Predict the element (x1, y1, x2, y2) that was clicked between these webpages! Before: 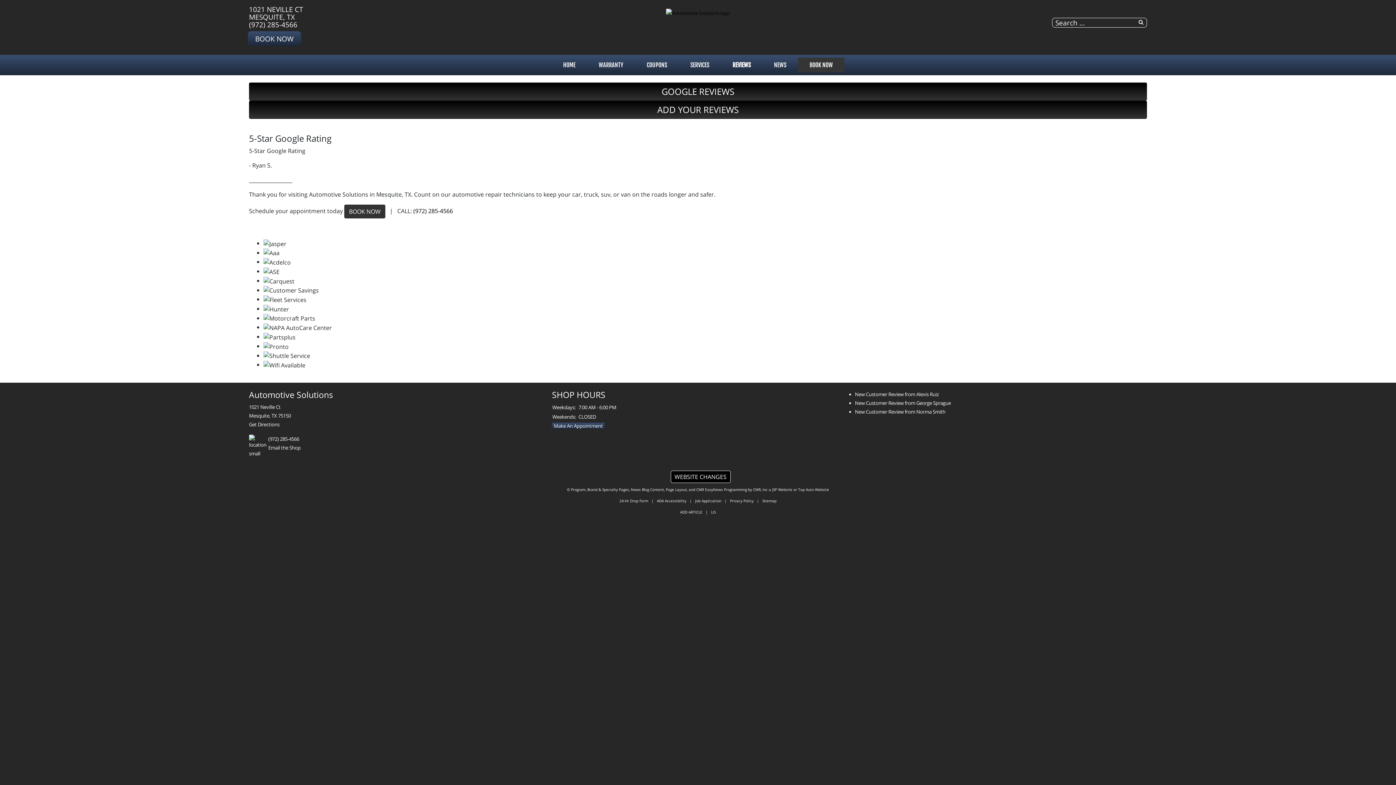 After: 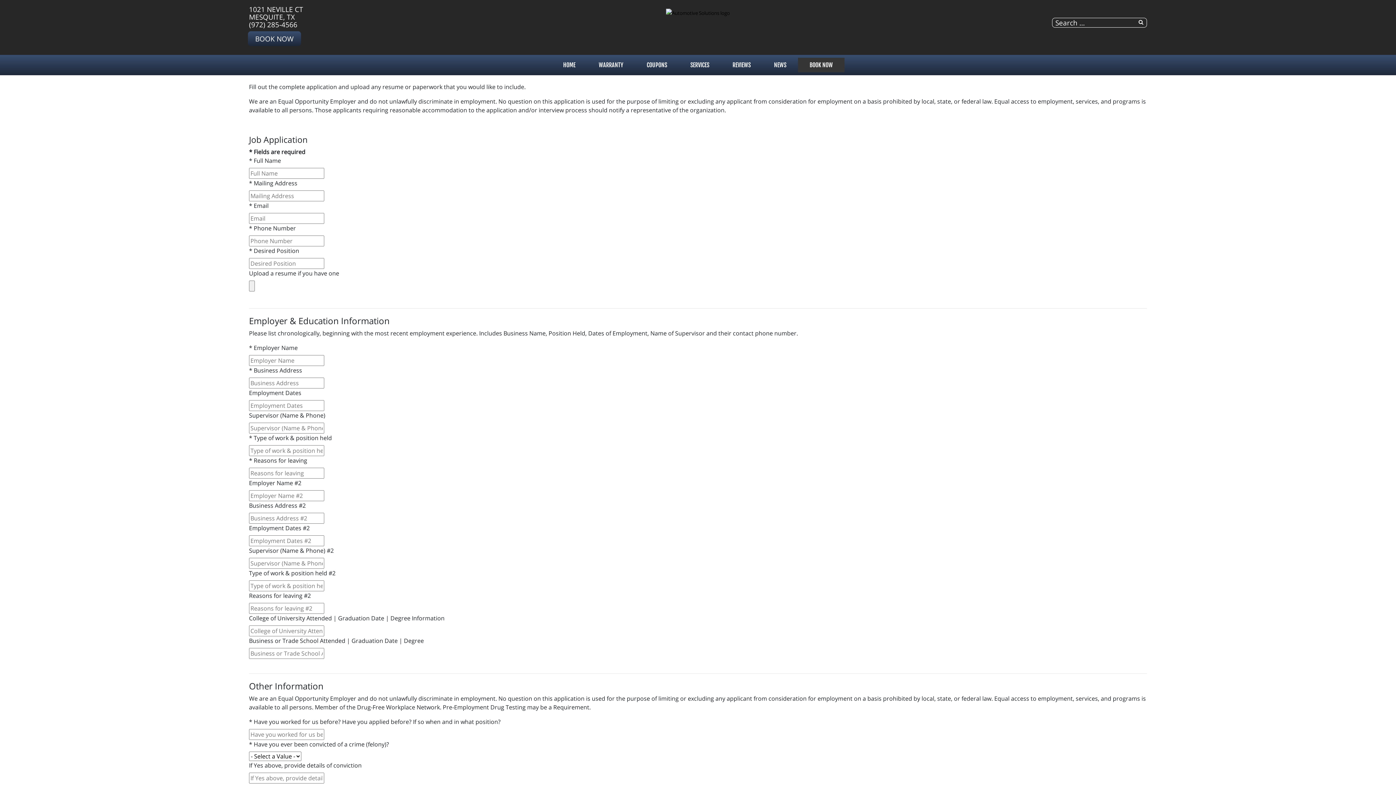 Action: label: Job Application bbox: (695, 498, 721, 503)